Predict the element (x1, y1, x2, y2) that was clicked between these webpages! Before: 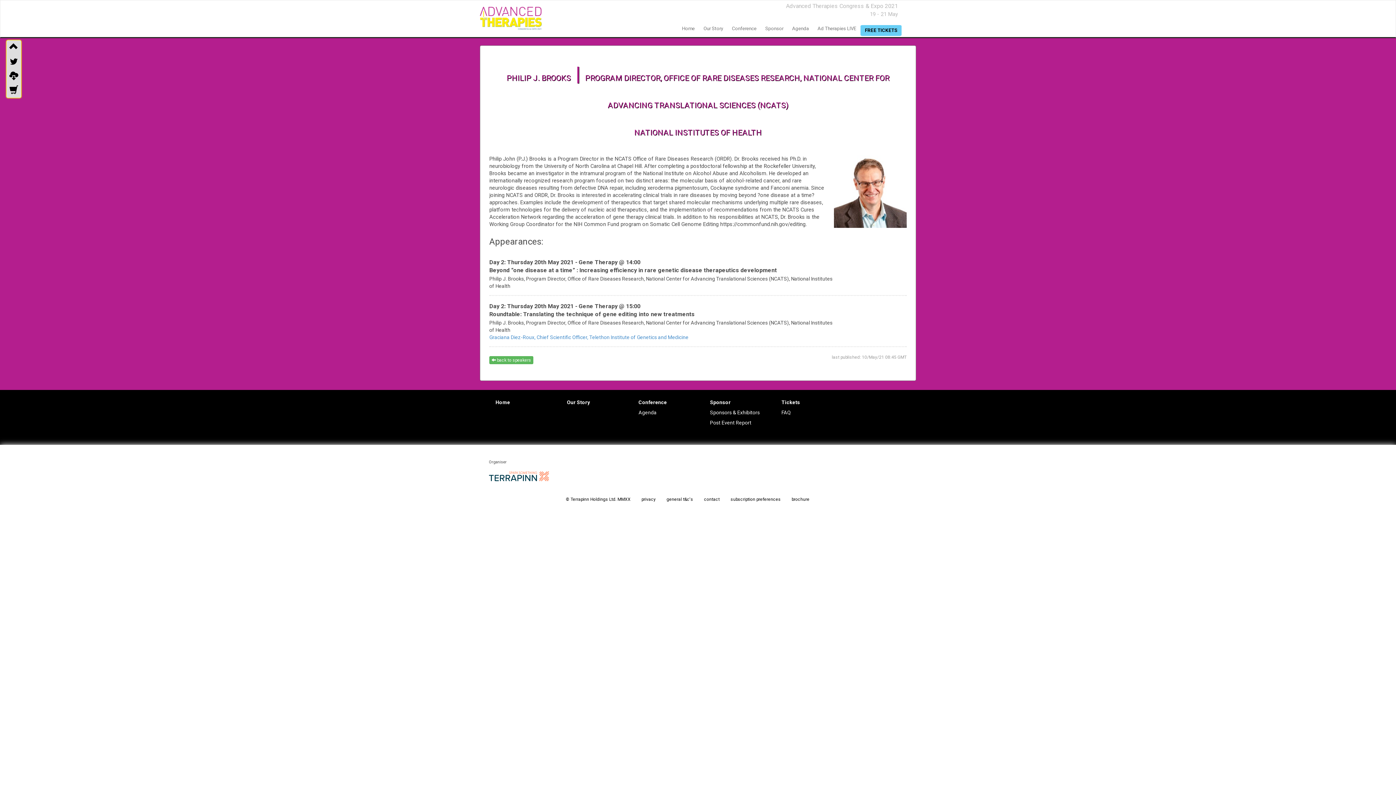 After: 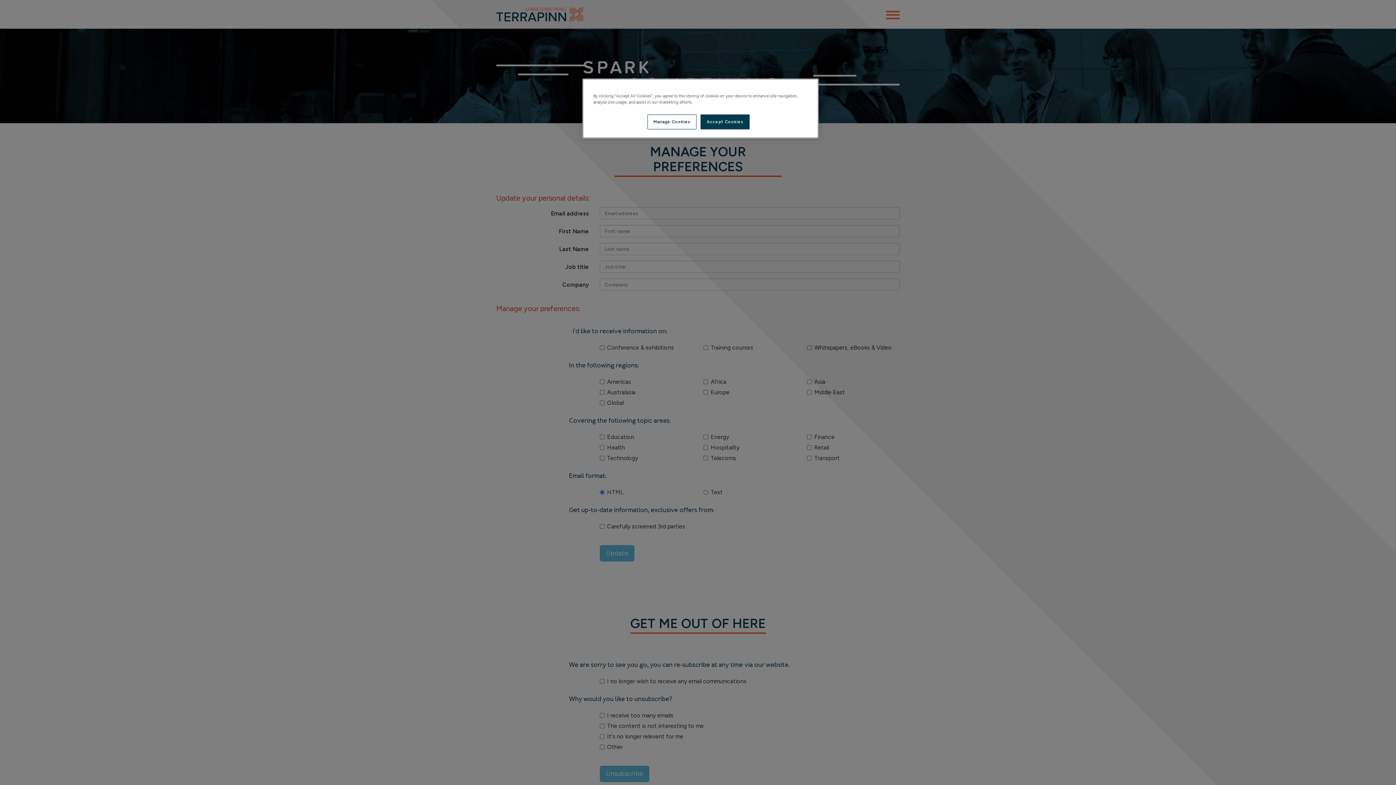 Action: bbox: (725, 495, 786, 506) label: subscription preferences